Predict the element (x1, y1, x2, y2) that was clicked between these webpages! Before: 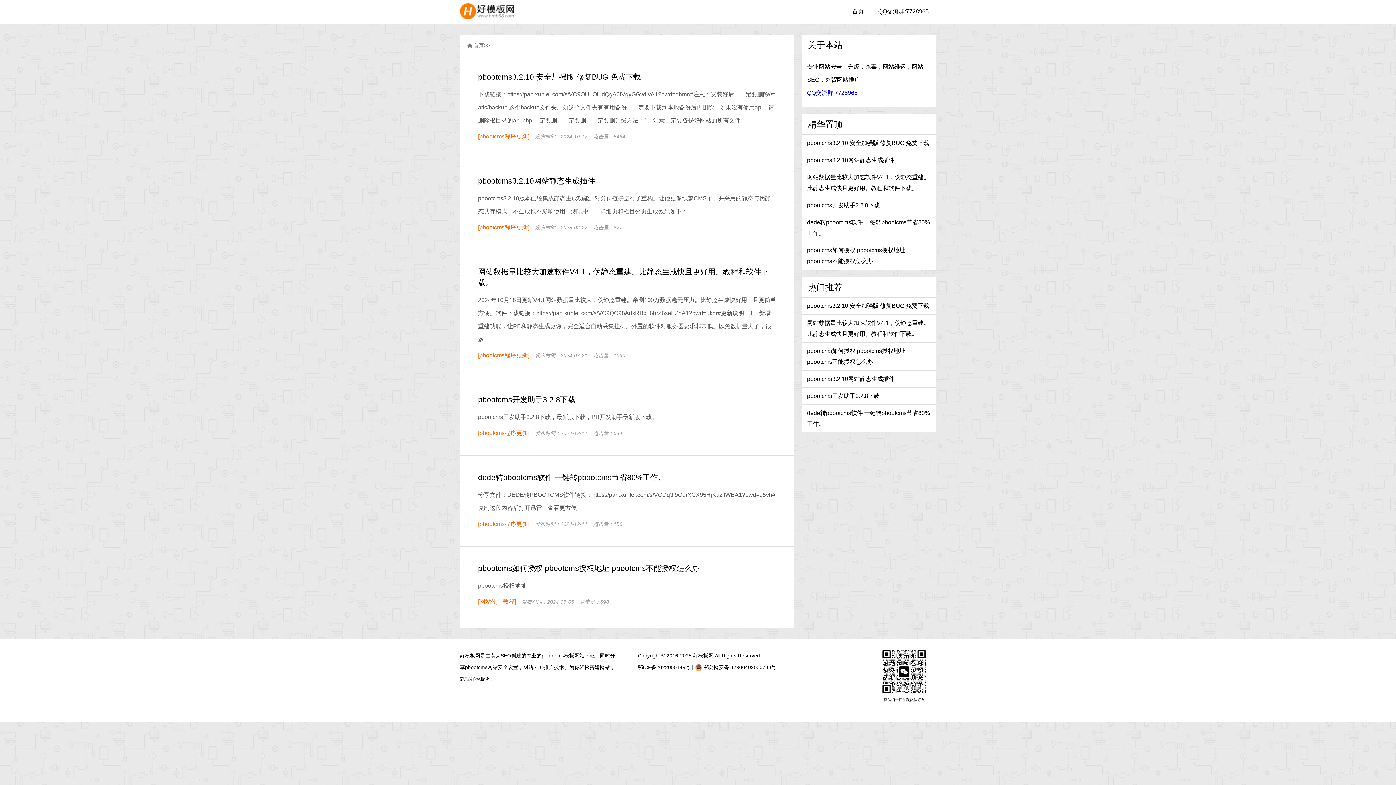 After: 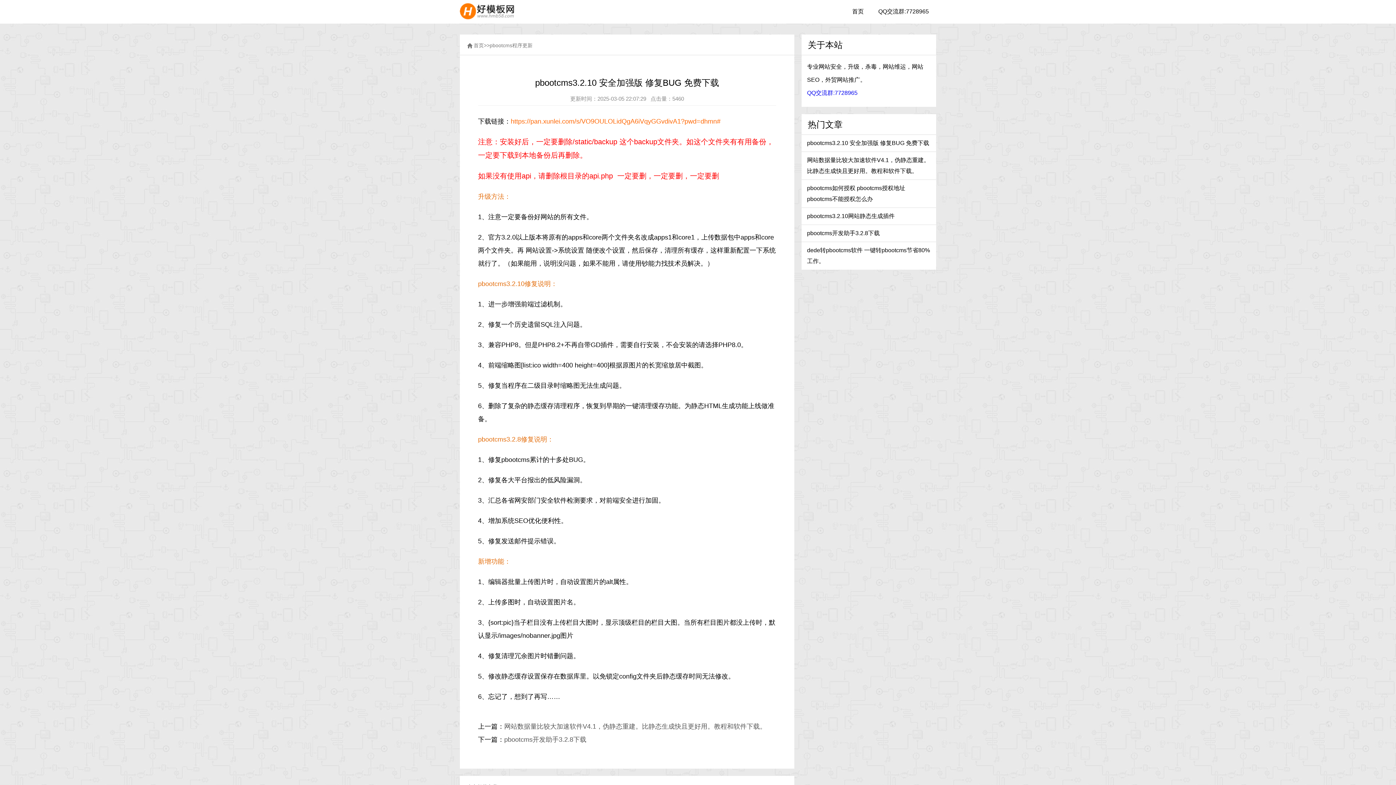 Action: bbox: (807, 134, 930, 151) label: pbootcms3.2.10 安全加强版 修复BUG 免费下载